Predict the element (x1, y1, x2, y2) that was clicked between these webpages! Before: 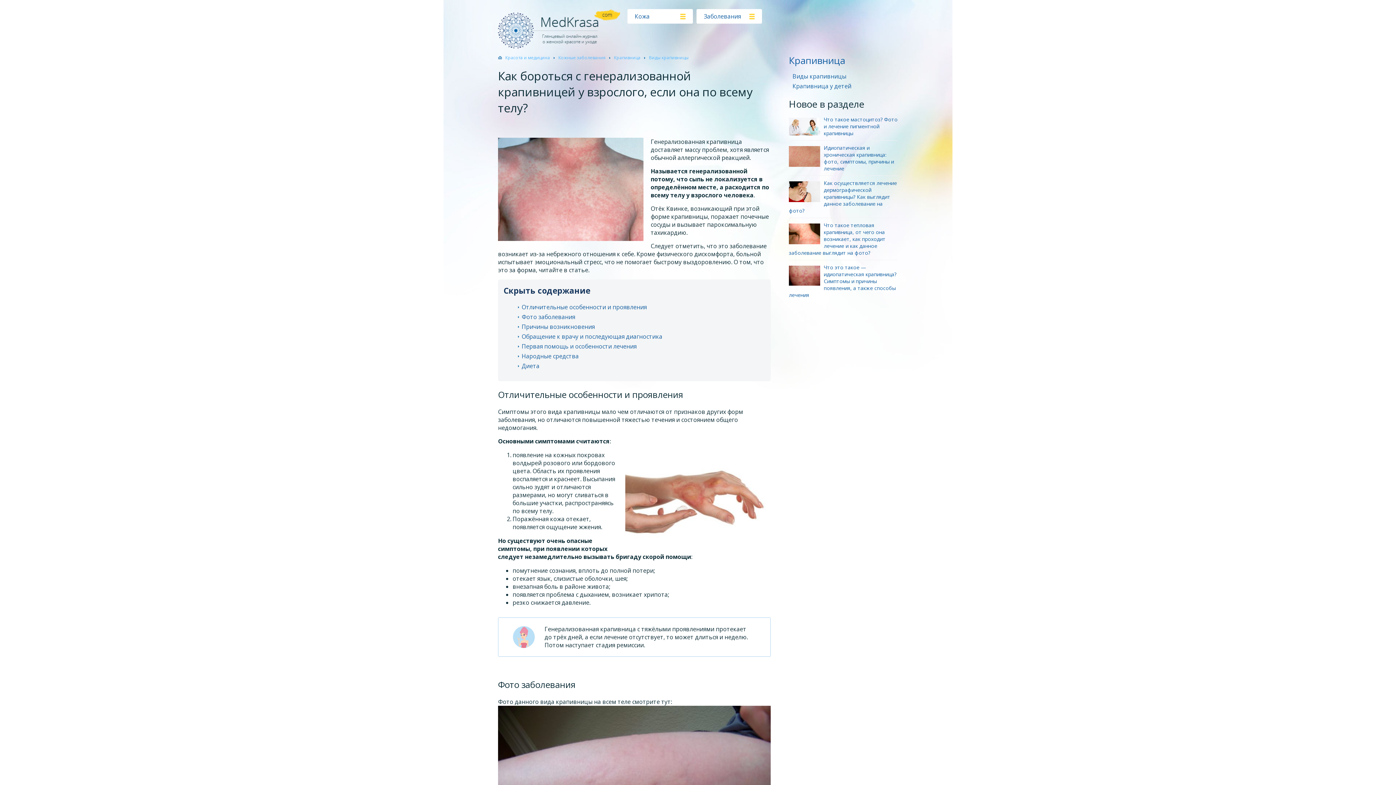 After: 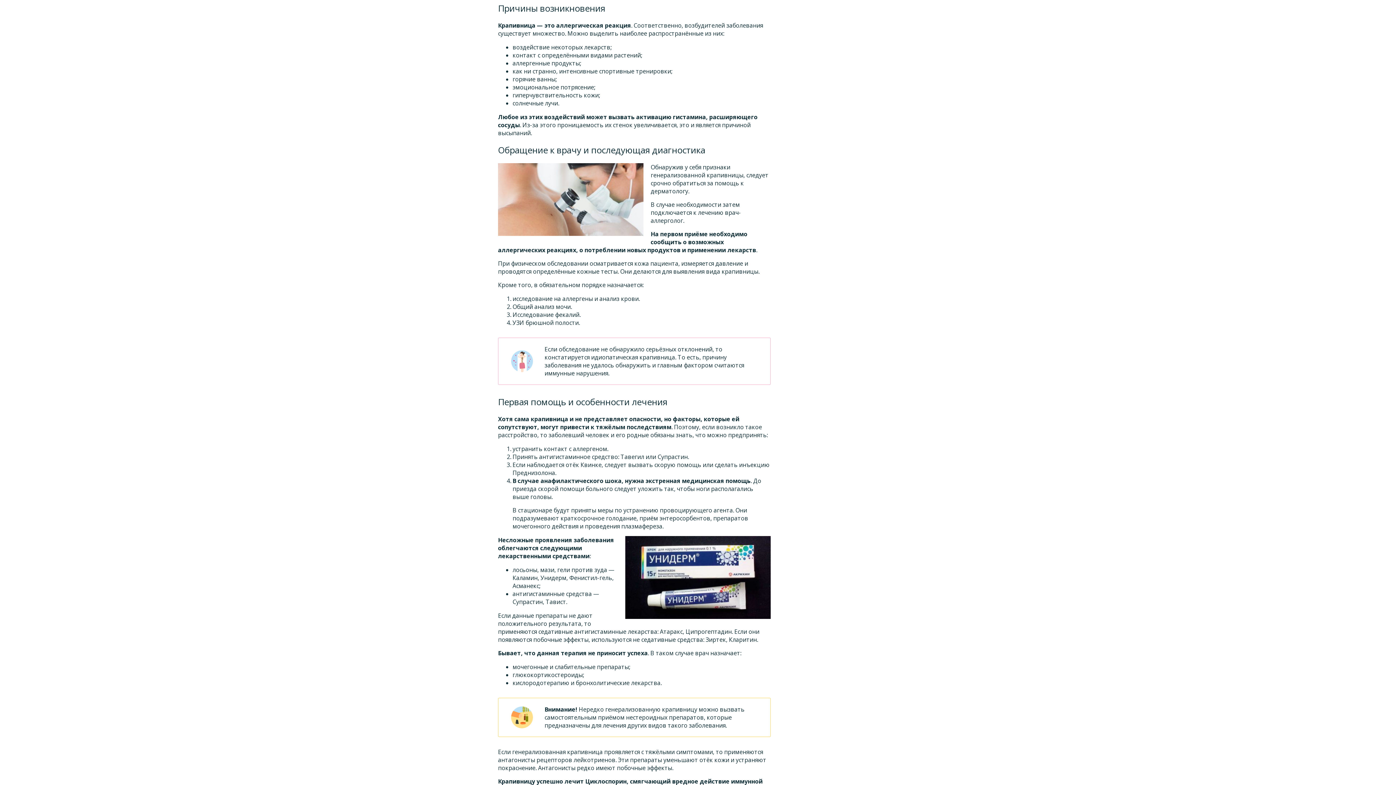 Action: label: Причины возникновения bbox: (521, 322, 594, 330)